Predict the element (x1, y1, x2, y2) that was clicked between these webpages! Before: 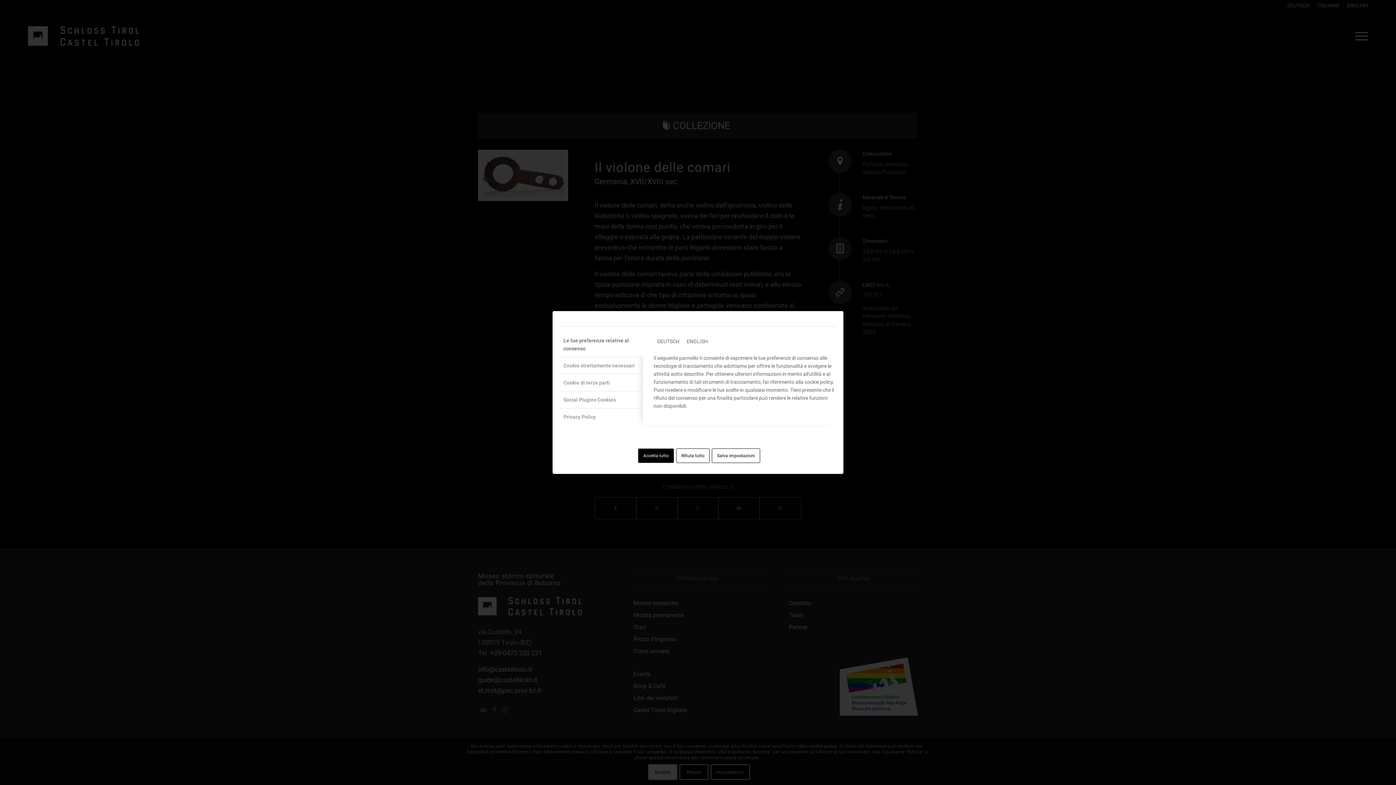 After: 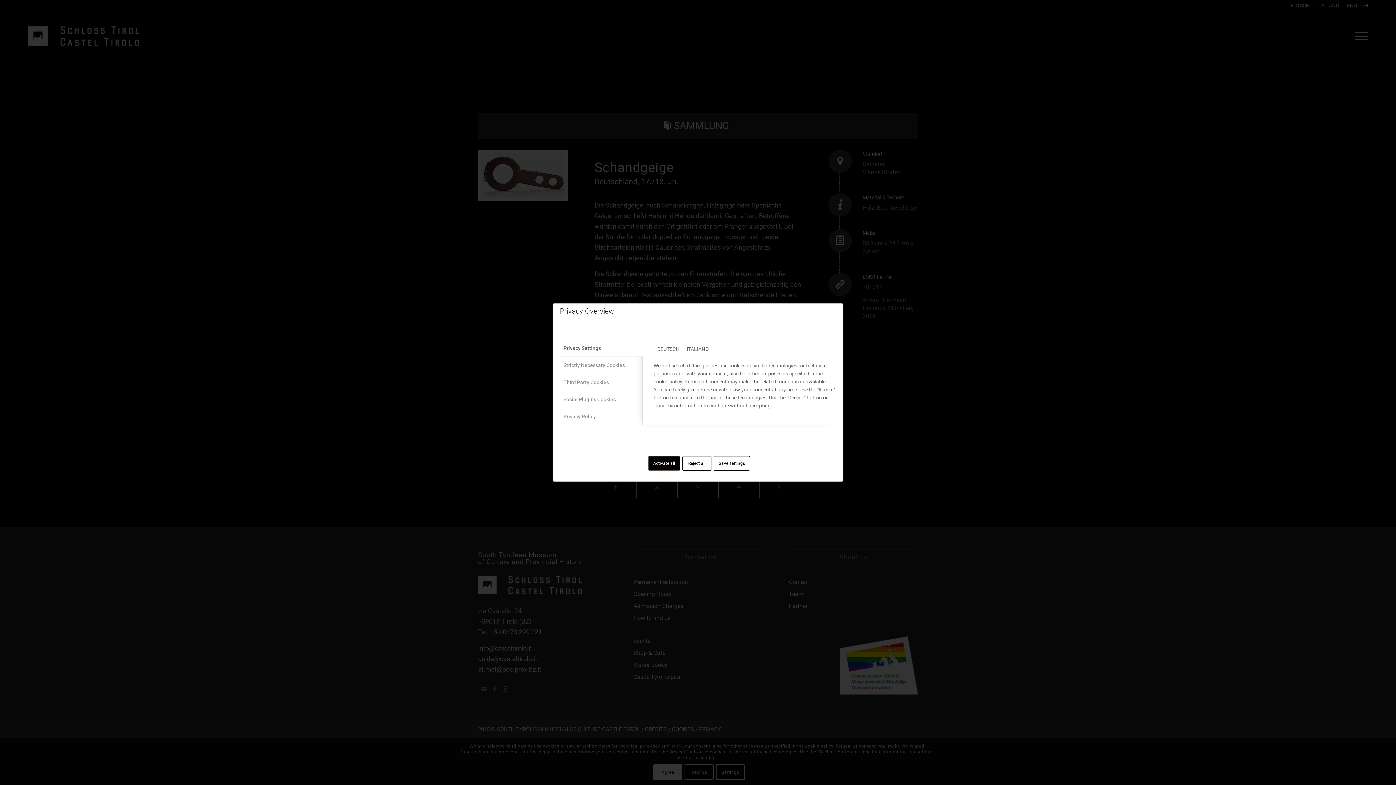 Action: bbox: (683, 336, 711, 346) label: ENGLISH